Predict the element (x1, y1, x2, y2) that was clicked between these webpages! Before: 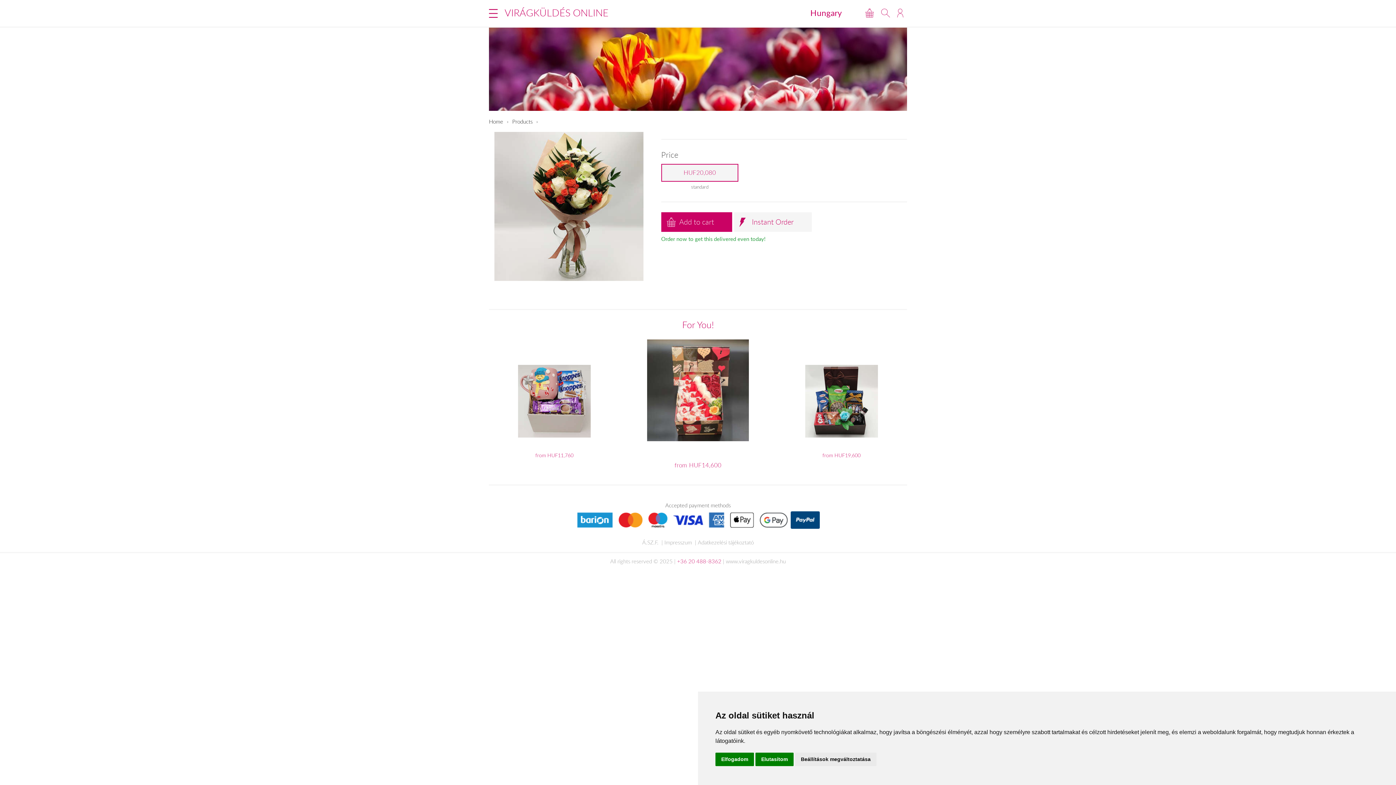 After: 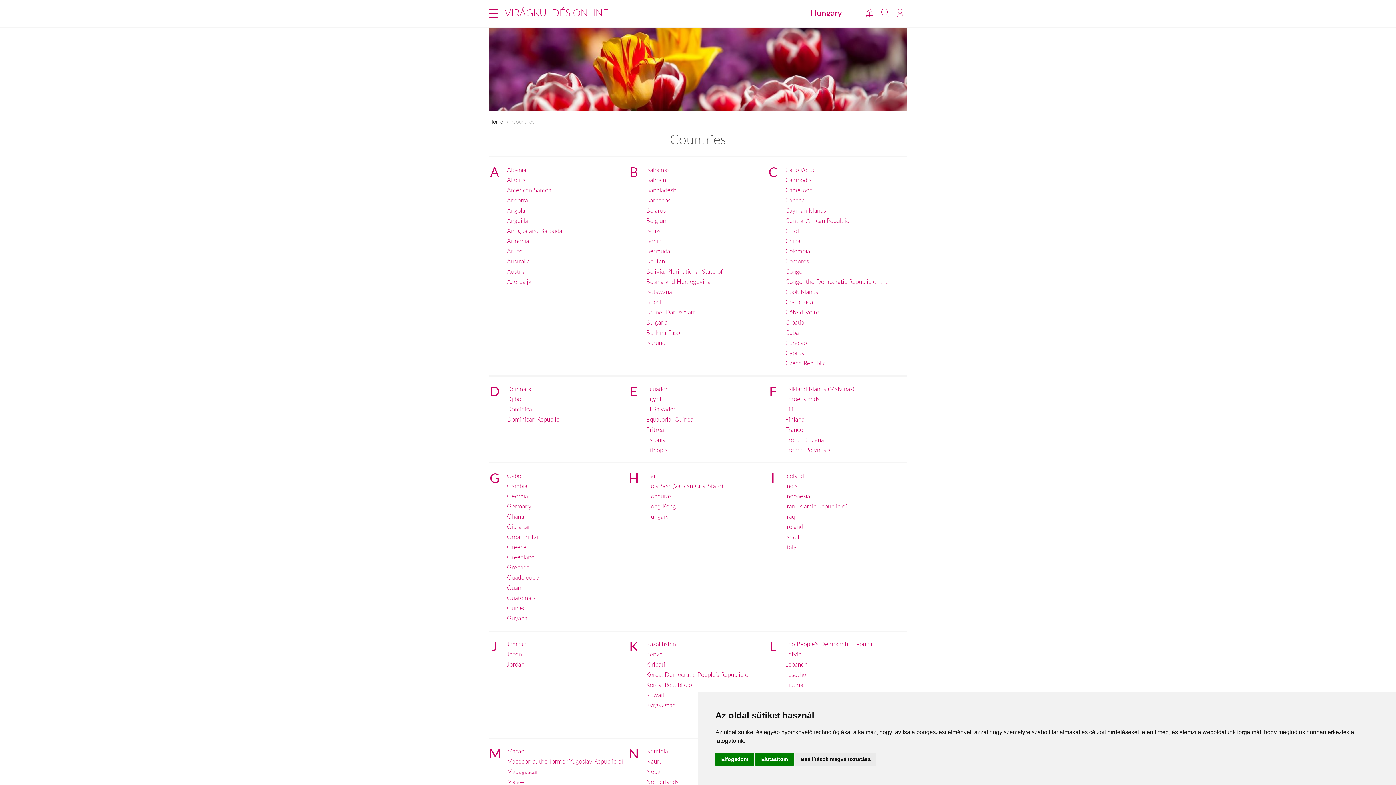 Action: bbox: (810, 7, 842, 18) label: Hungary